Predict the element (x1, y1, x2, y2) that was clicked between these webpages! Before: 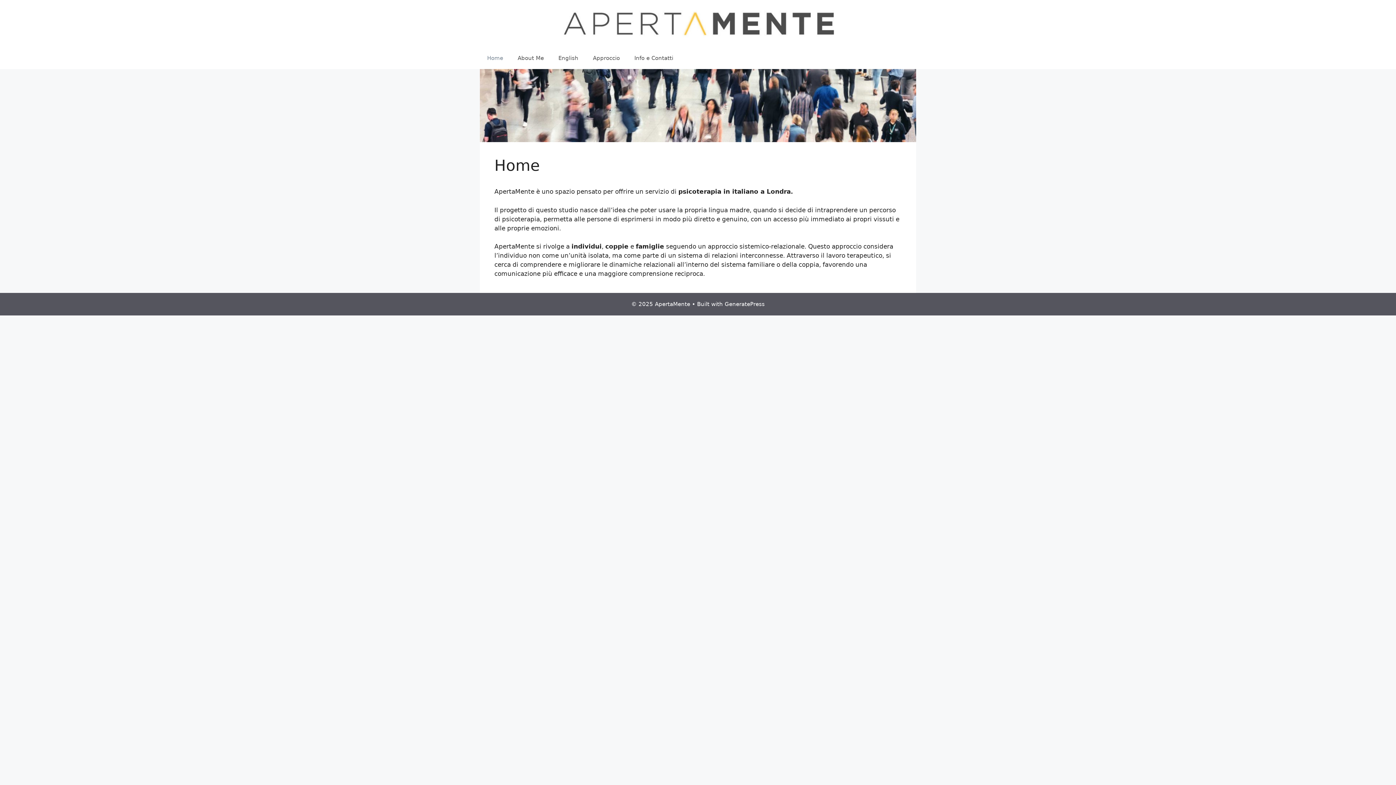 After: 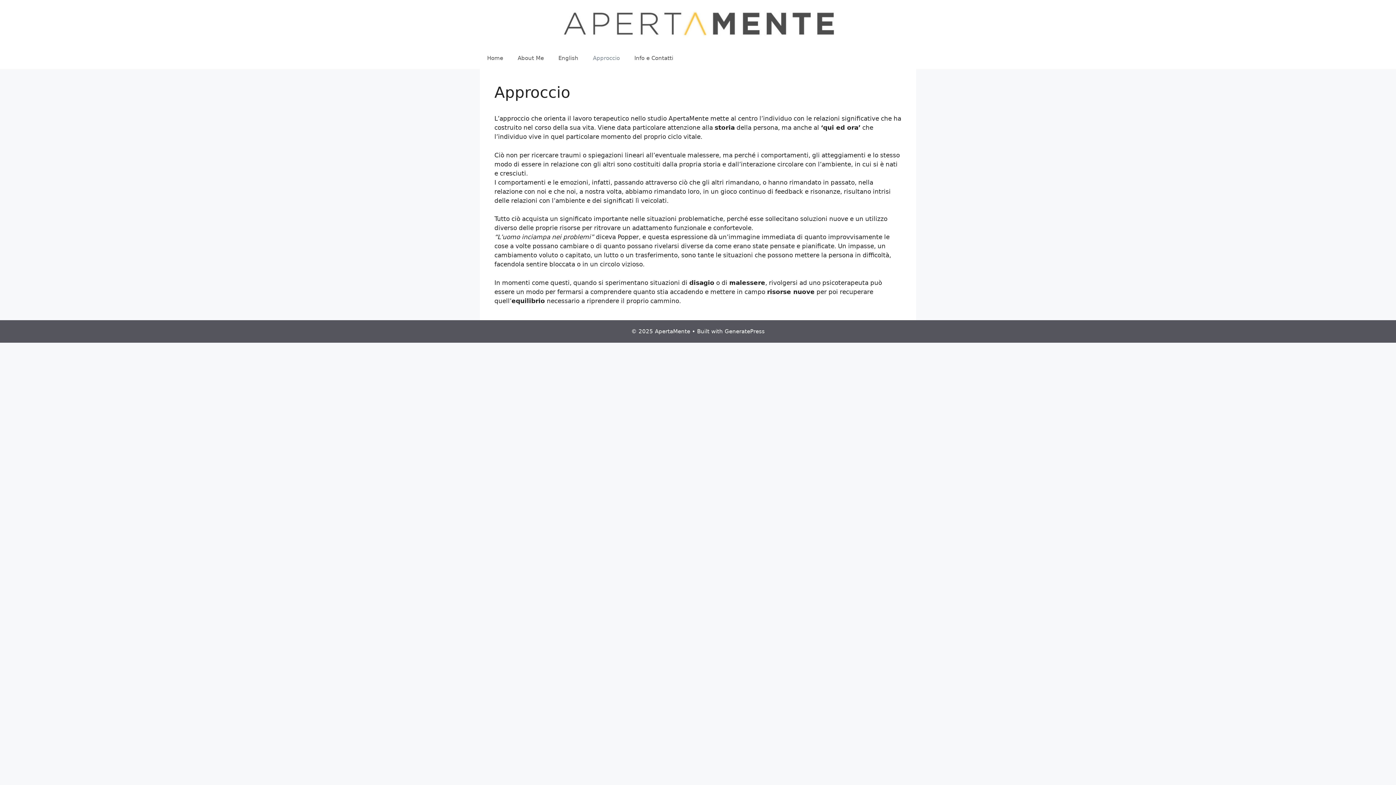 Action: bbox: (585, 47, 627, 69) label: Approccio